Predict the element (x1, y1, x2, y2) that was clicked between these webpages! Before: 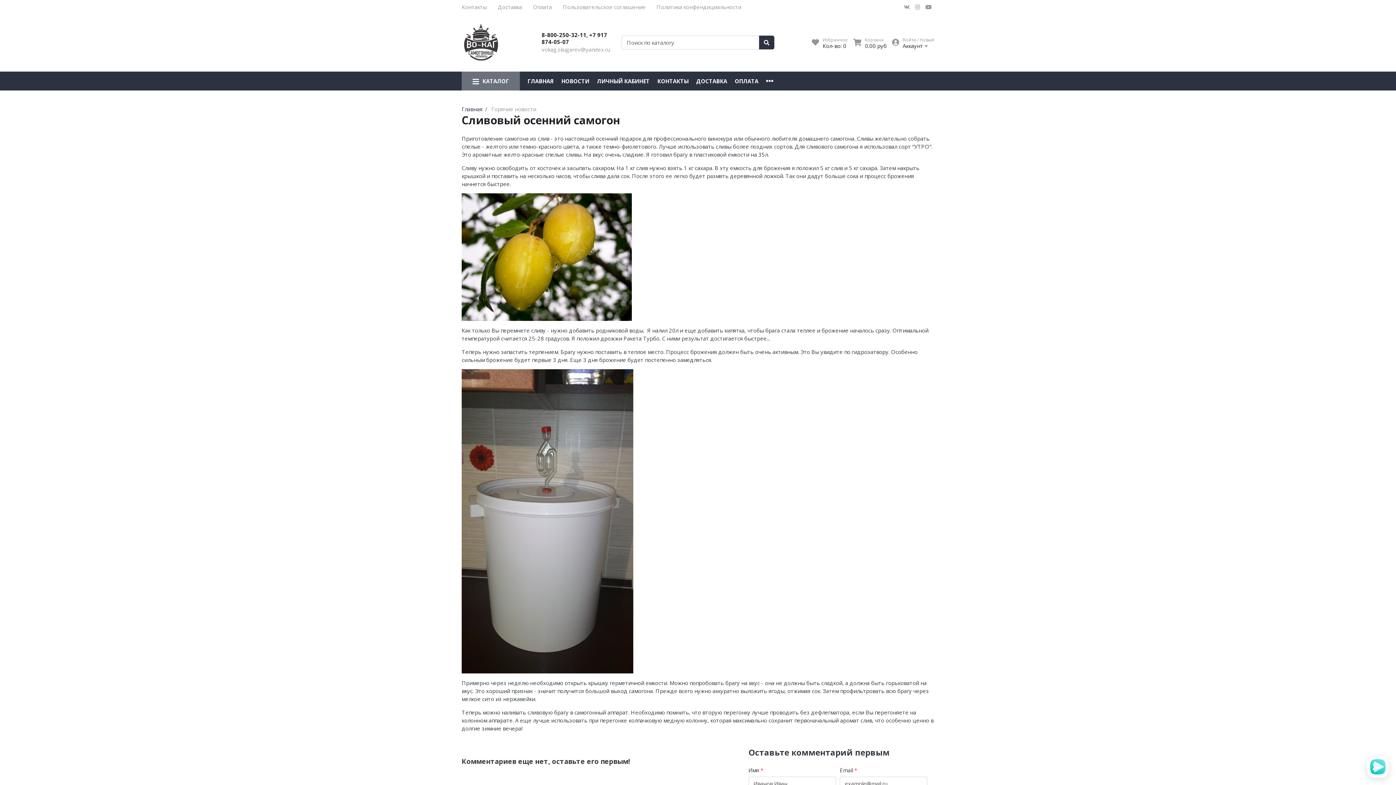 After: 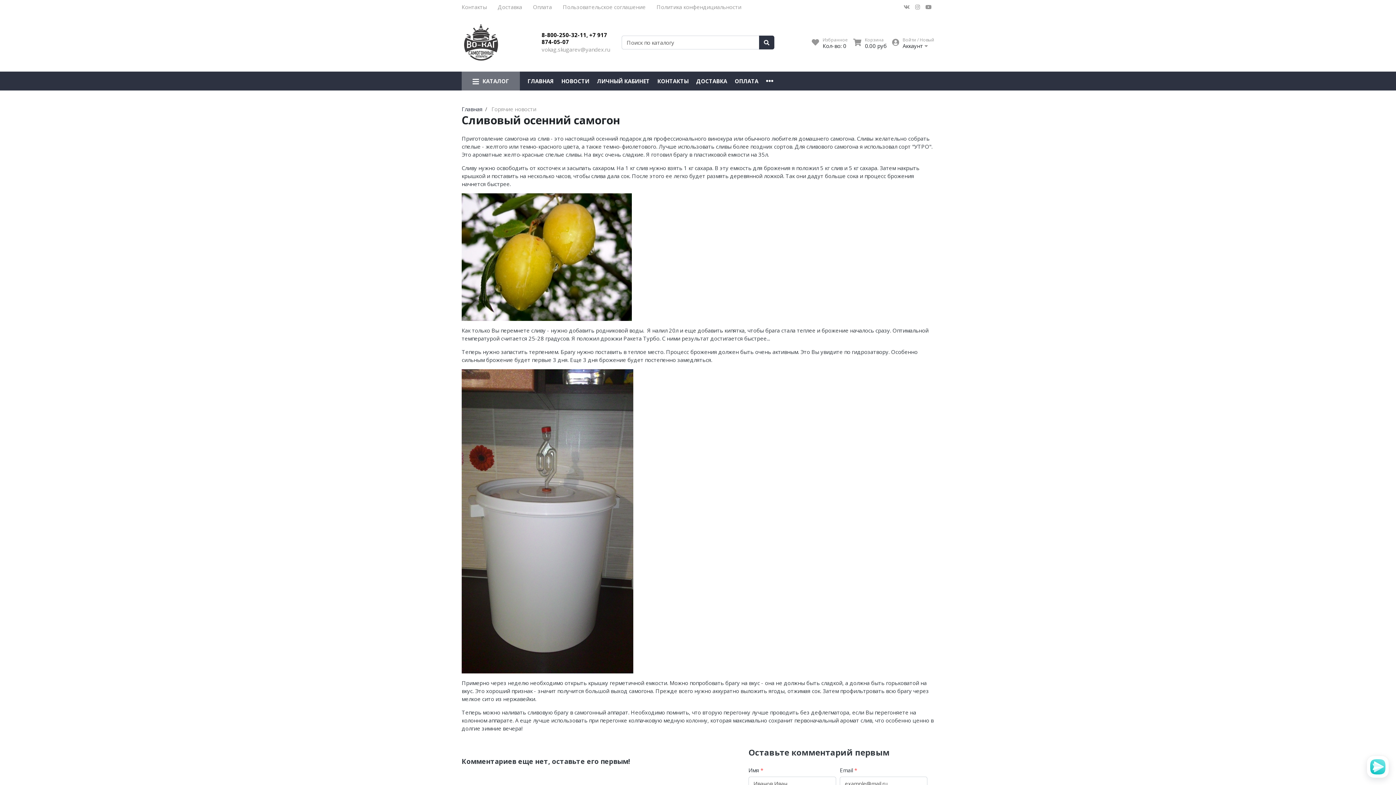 Action: bbox: (541, 31, 607, 45) label: 8-800-250-32-11, +7 917 874-05-07